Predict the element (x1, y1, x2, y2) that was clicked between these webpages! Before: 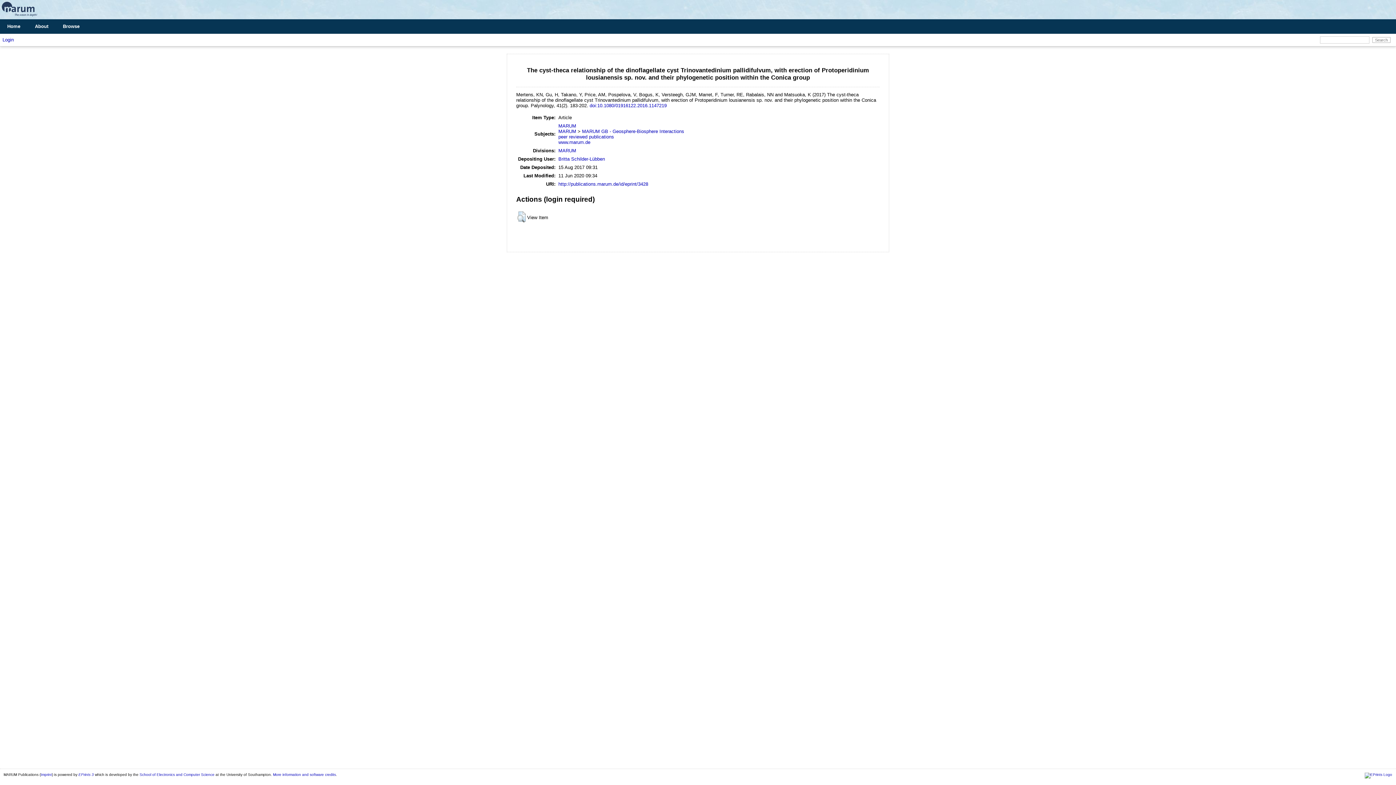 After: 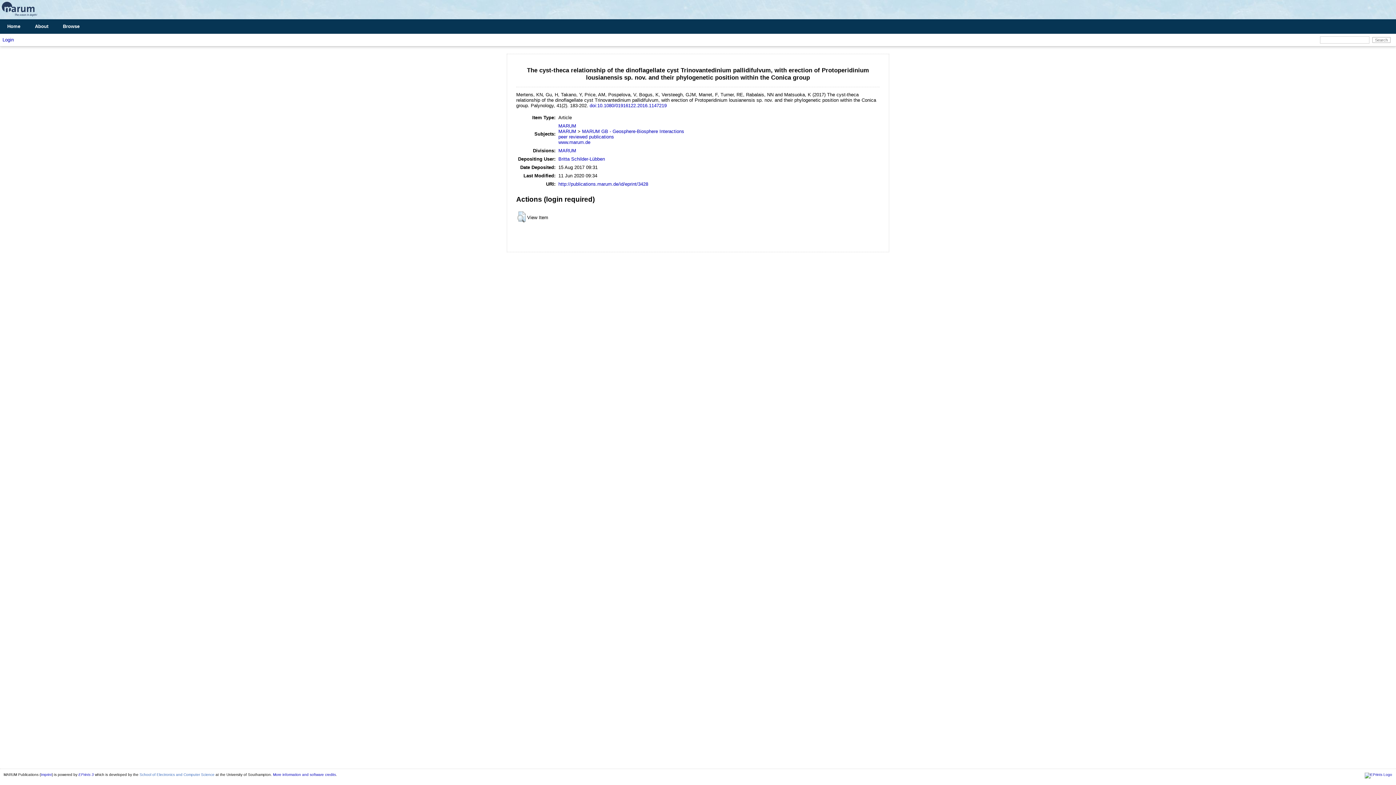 Action: bbox: (139, 773, 214, 777) label: School of Electronics and Computer Science